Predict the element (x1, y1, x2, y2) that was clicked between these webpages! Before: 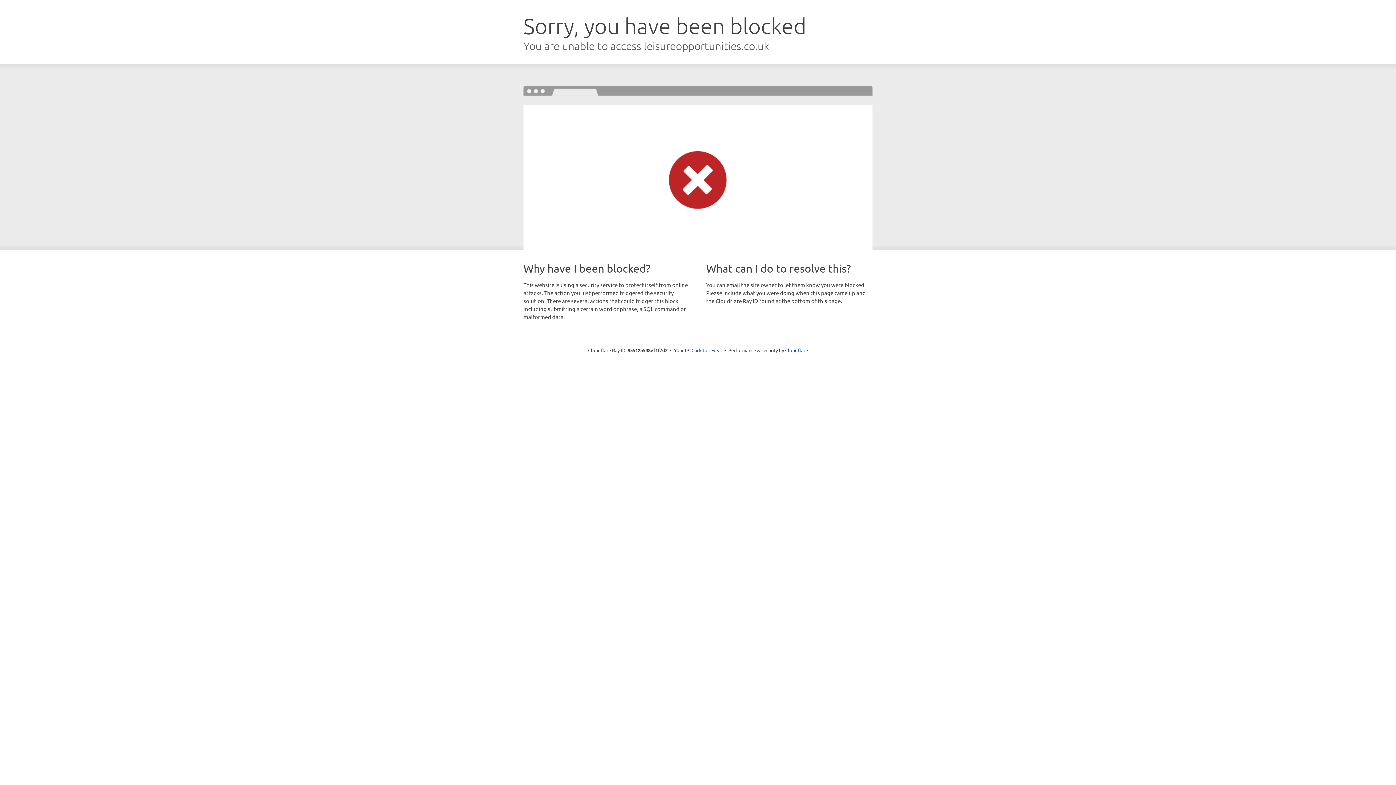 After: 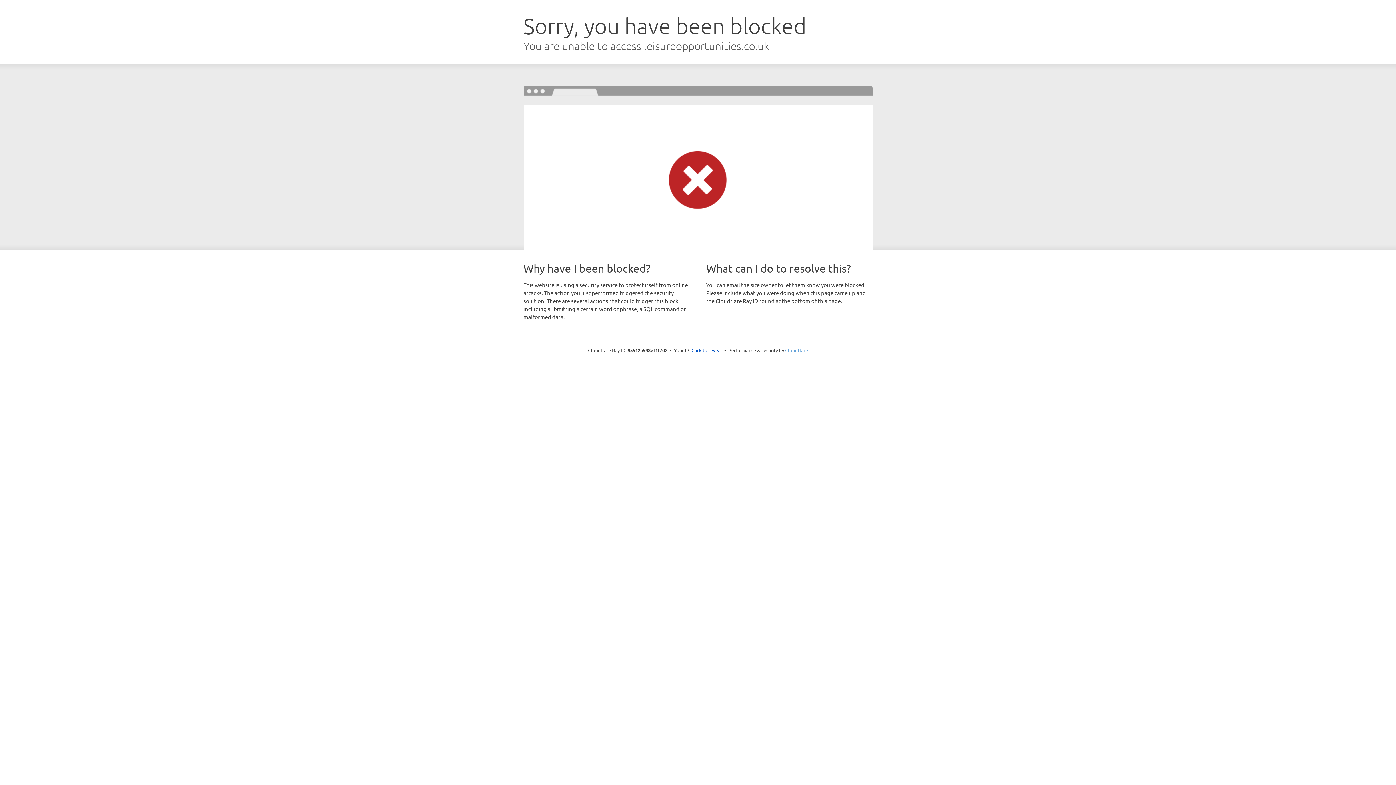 Action: bbox: (785, 347, 808, 353) label: Cloudflare